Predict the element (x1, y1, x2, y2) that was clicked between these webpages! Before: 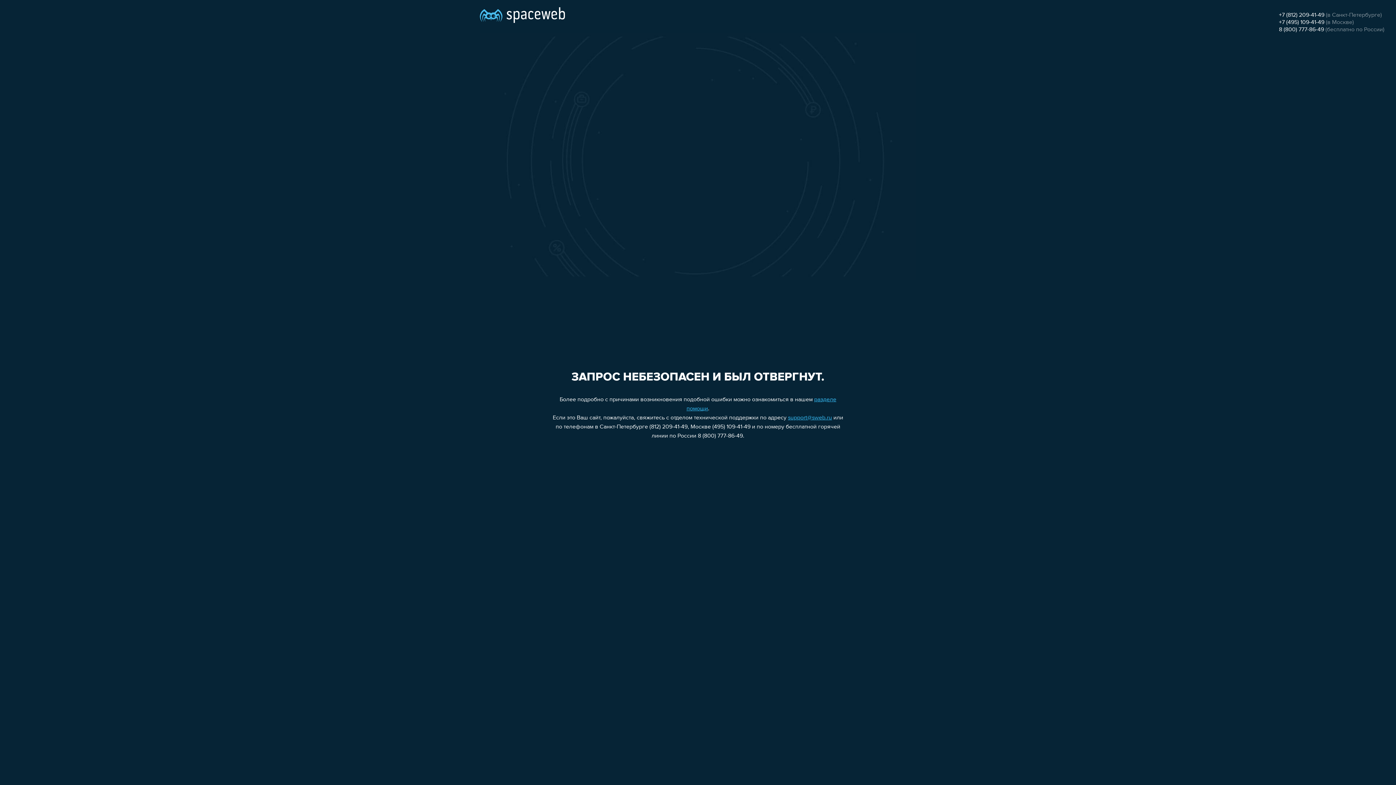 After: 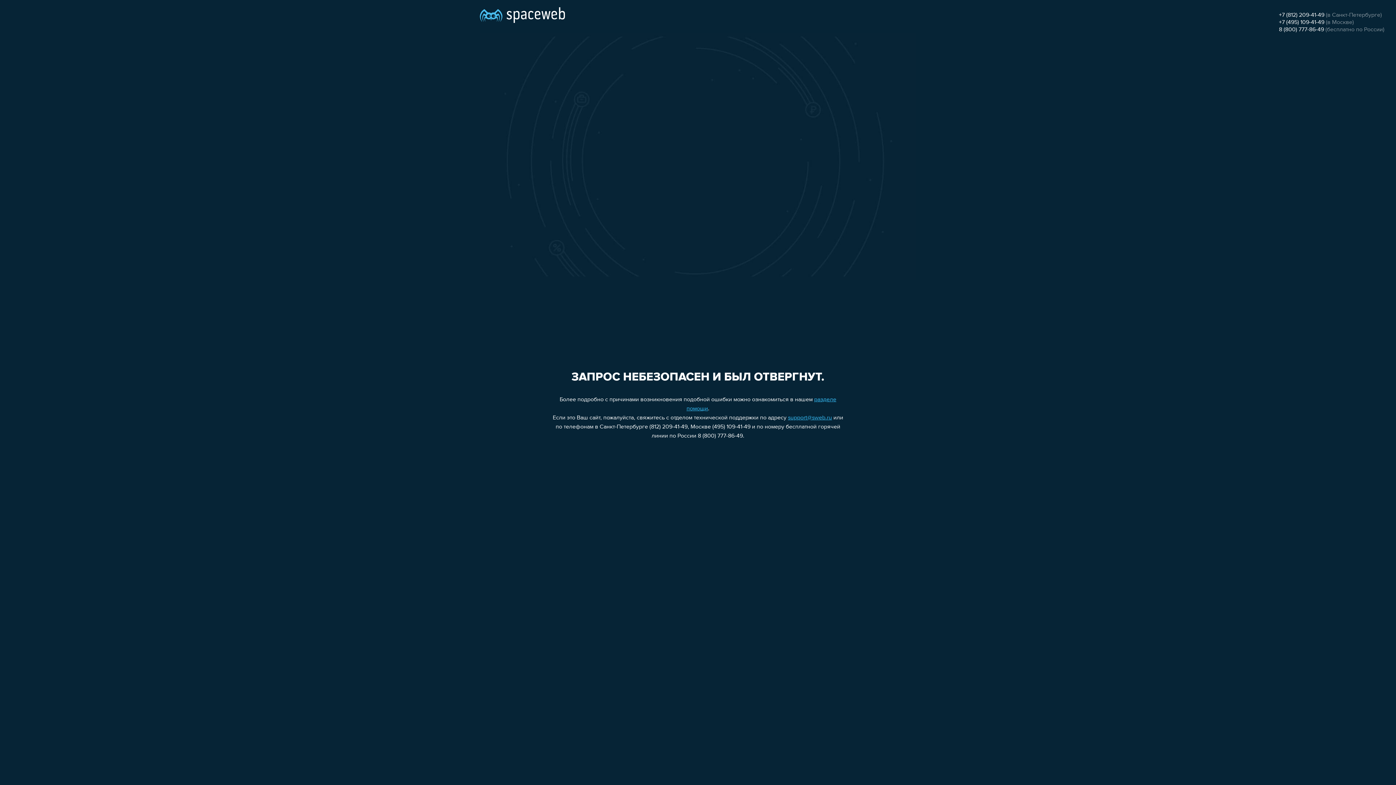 Action: bbox: (1279, 19, 1324, 25) label: +7 (495) 109-41-49